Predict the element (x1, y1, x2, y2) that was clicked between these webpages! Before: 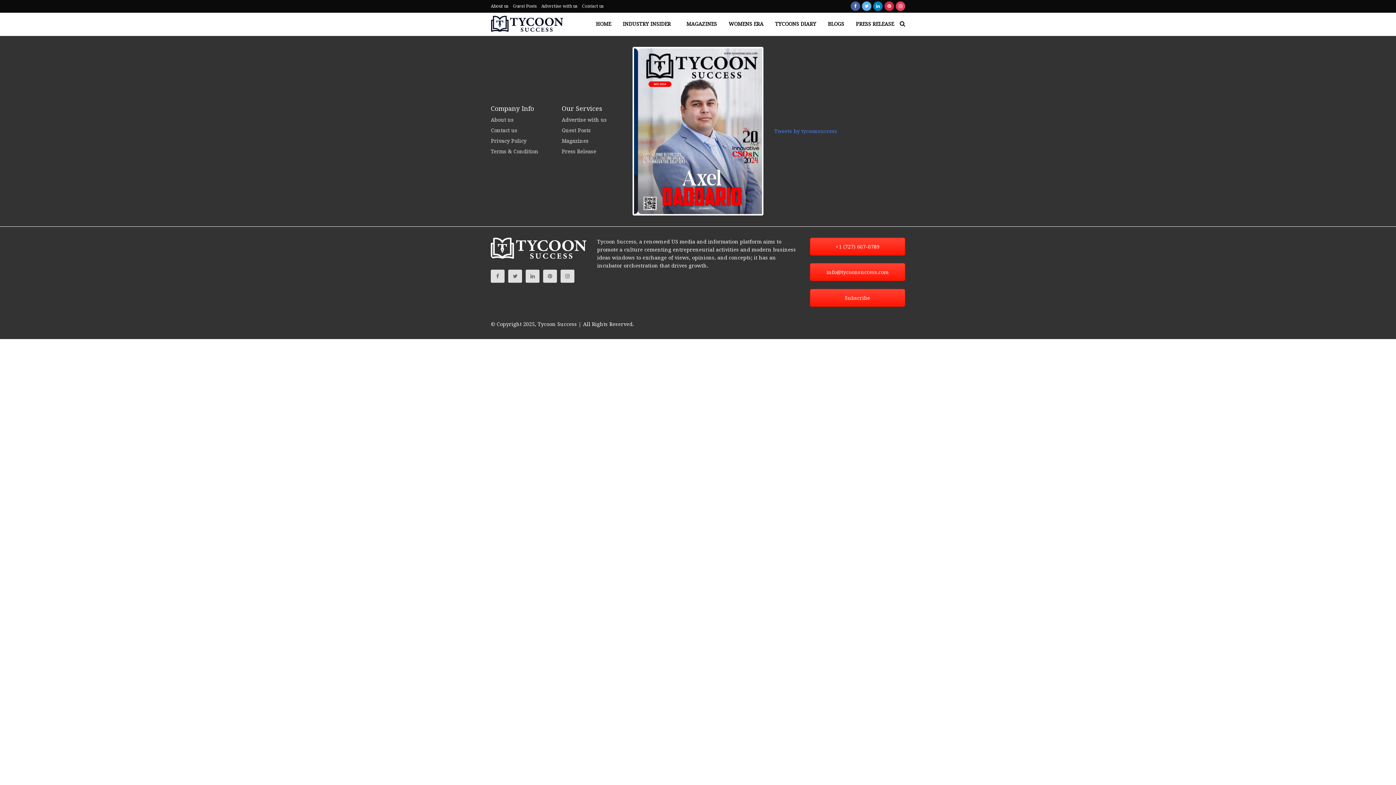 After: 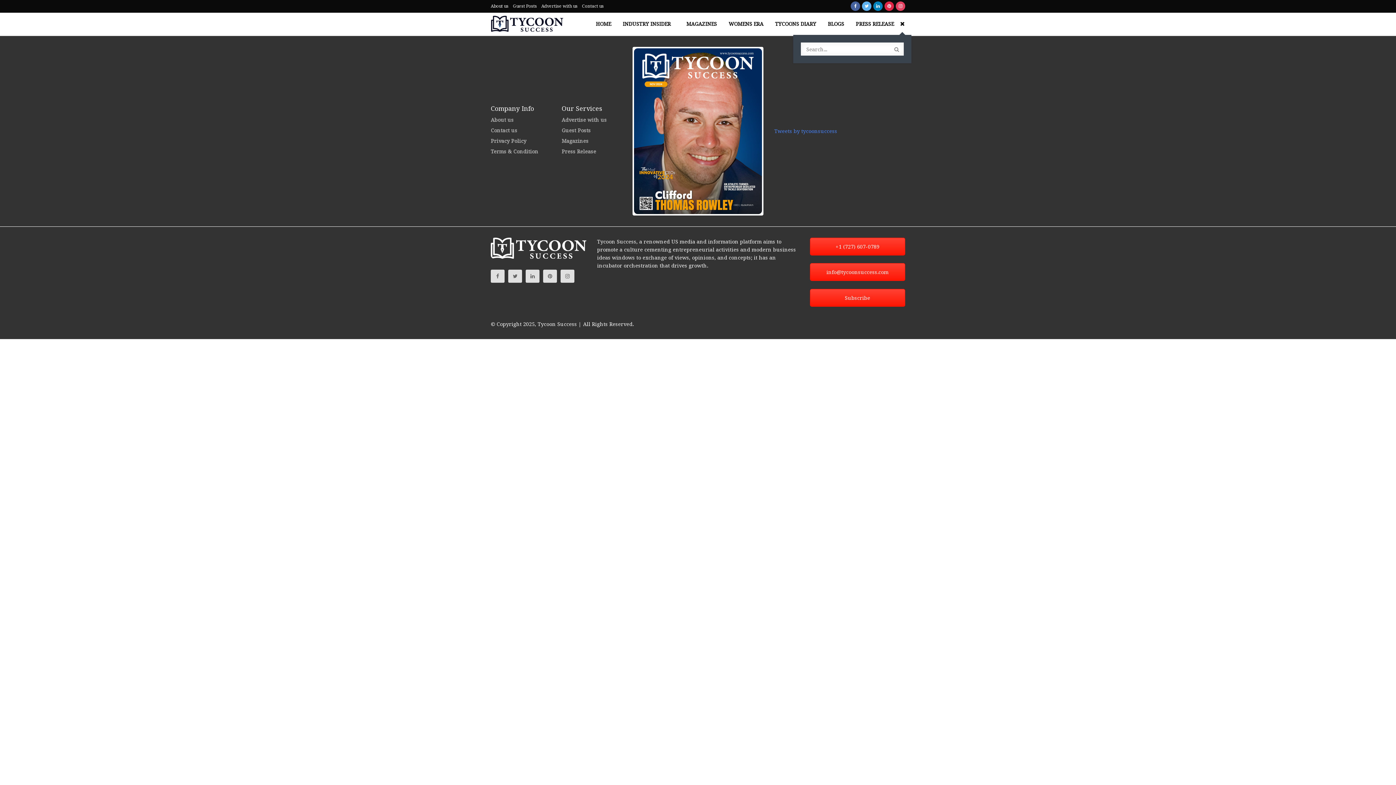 Action: bbox: (900, 12, 905, 34)